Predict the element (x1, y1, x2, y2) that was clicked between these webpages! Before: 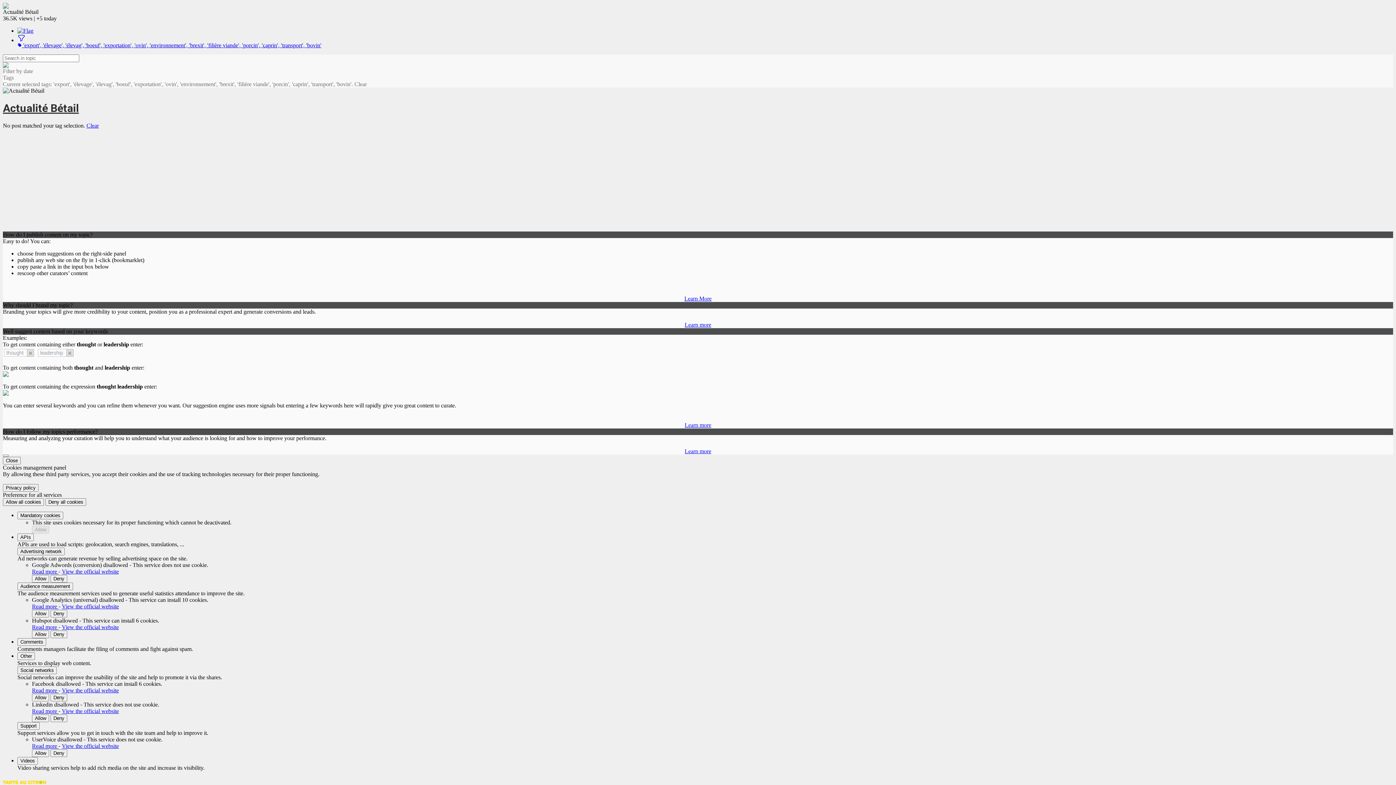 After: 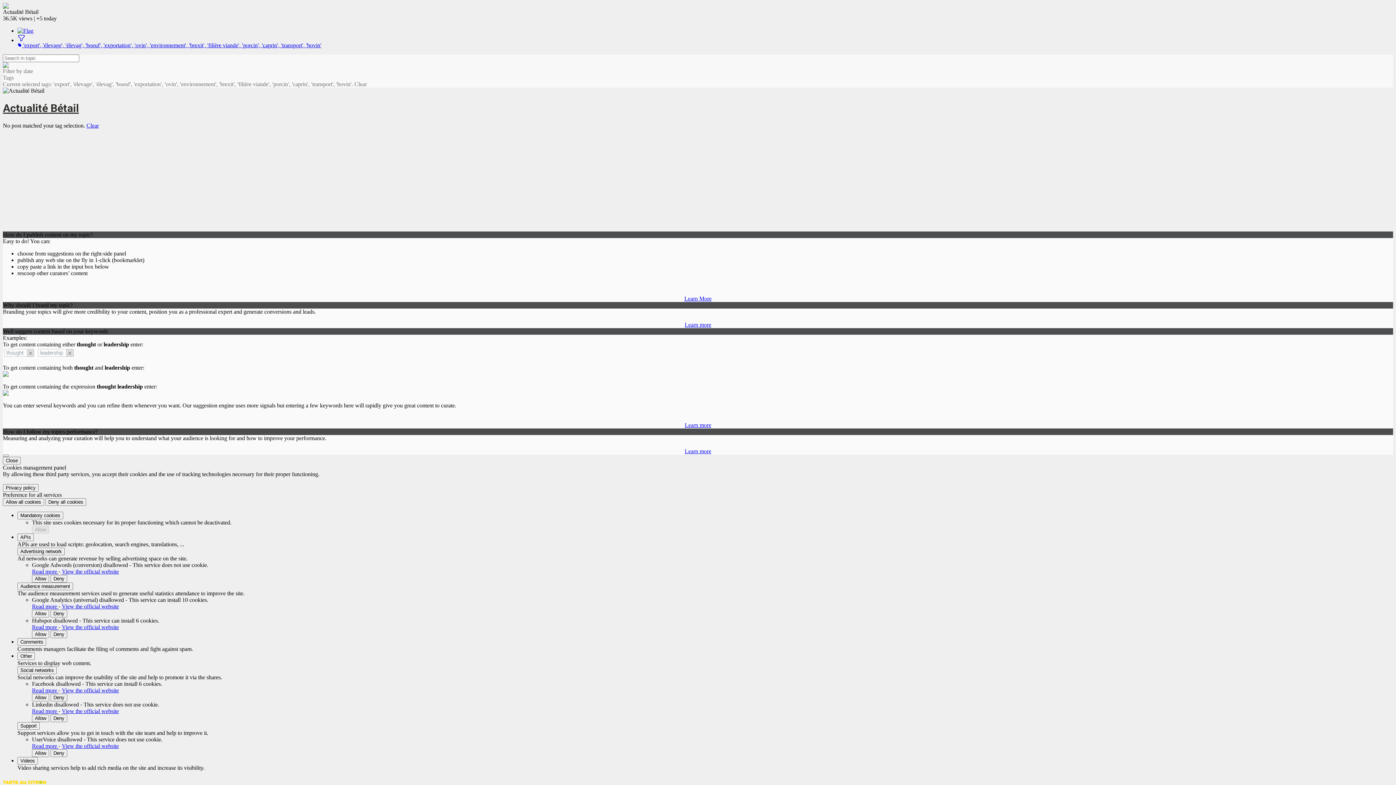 Action: bbox: (684, 448, 711, 454) label: Learn more